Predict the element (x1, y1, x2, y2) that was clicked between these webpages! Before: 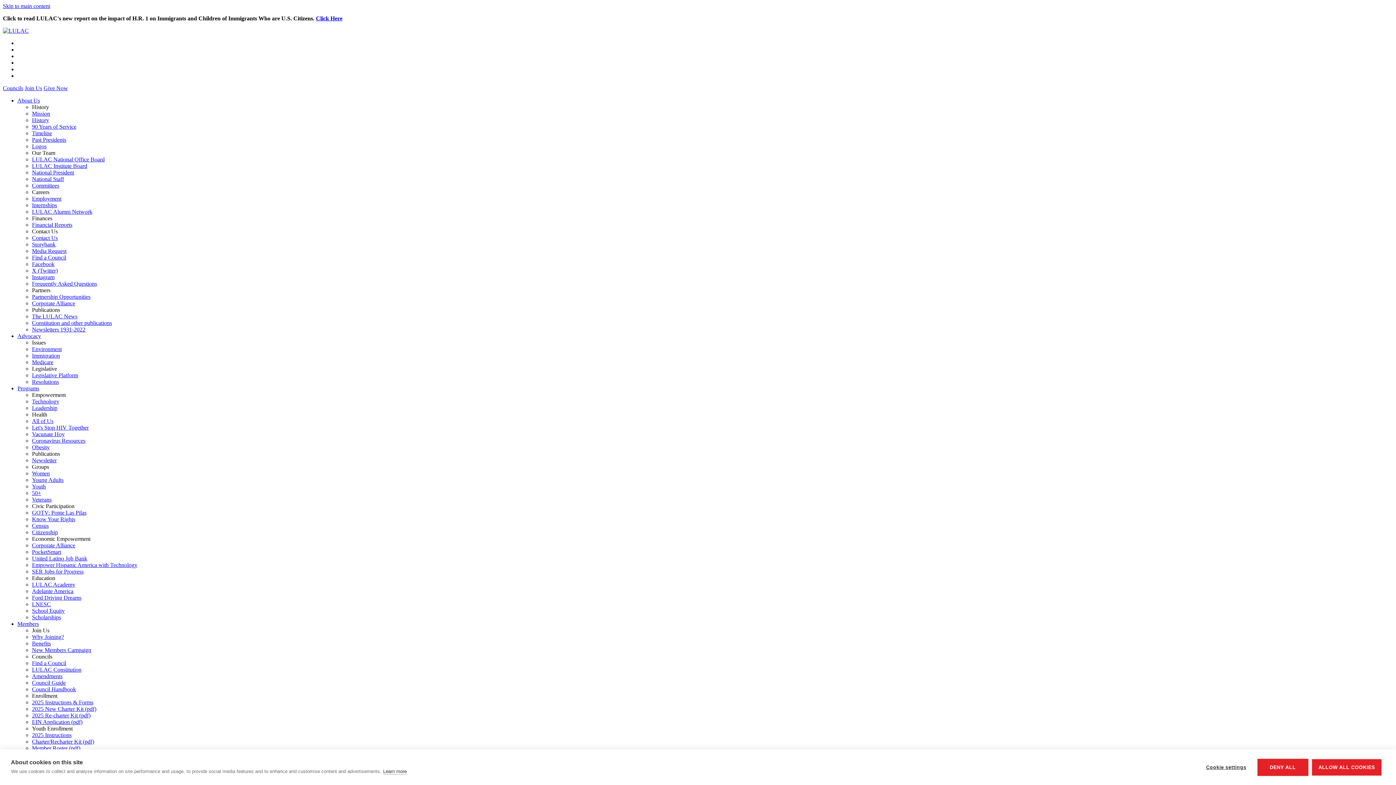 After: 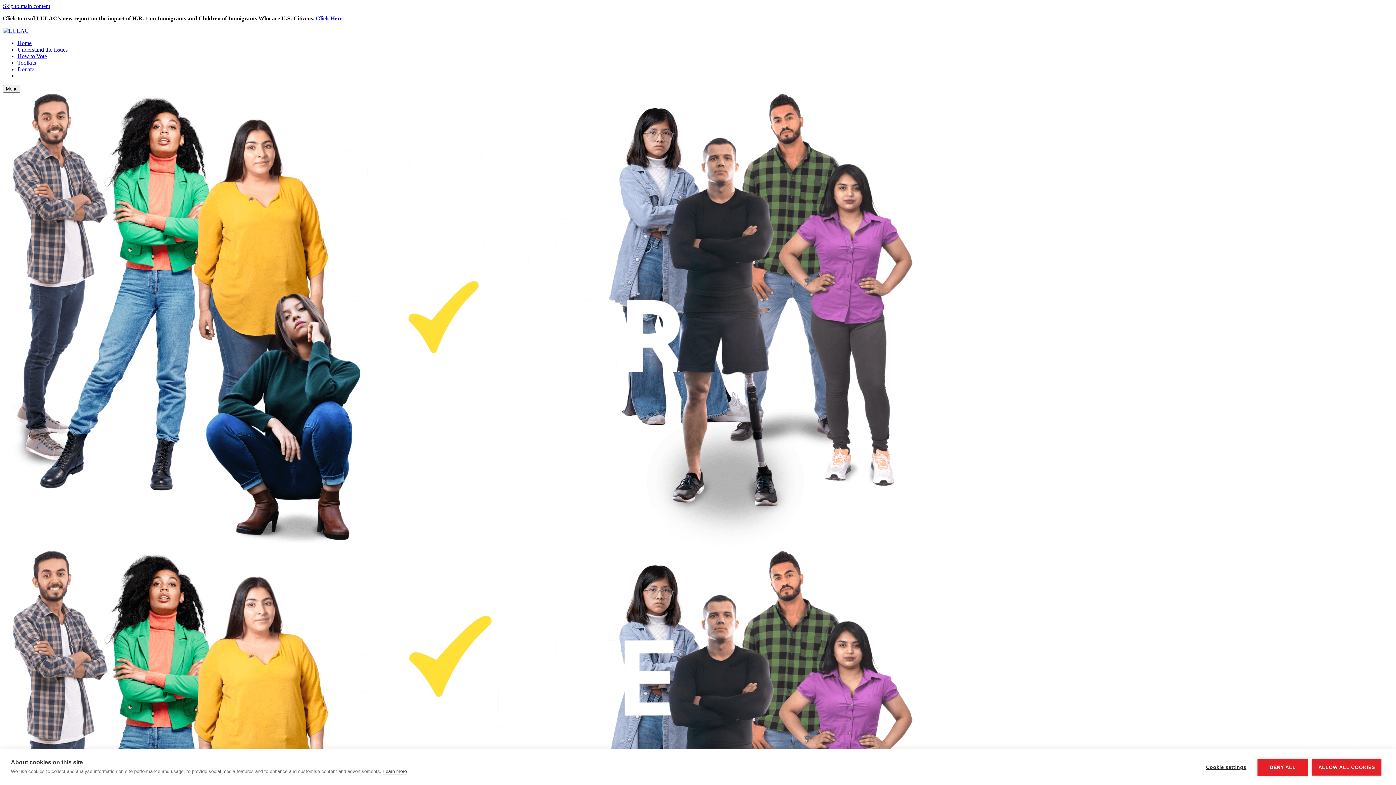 Action: label: GOTV: Ponte Las Pilas bbox: (32, 509, 86, 516)